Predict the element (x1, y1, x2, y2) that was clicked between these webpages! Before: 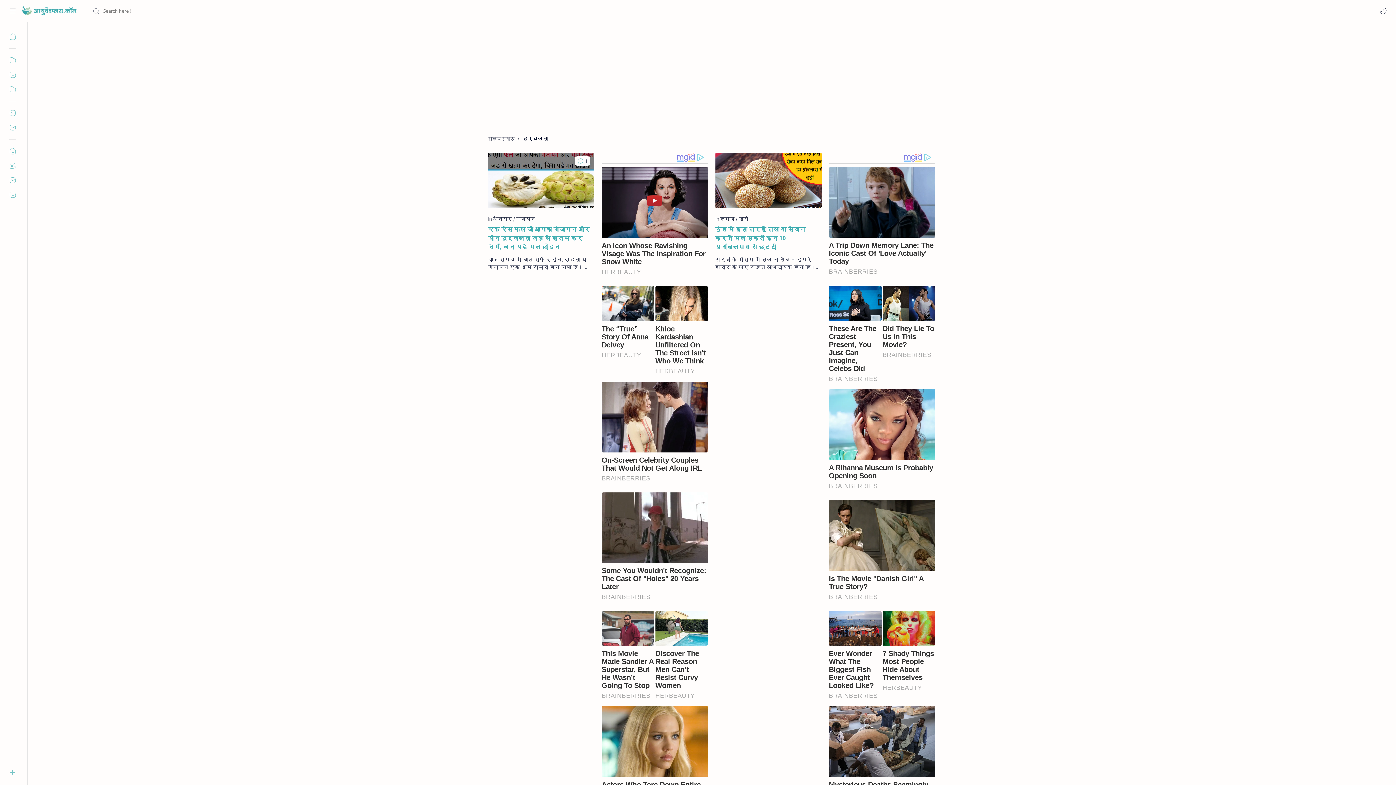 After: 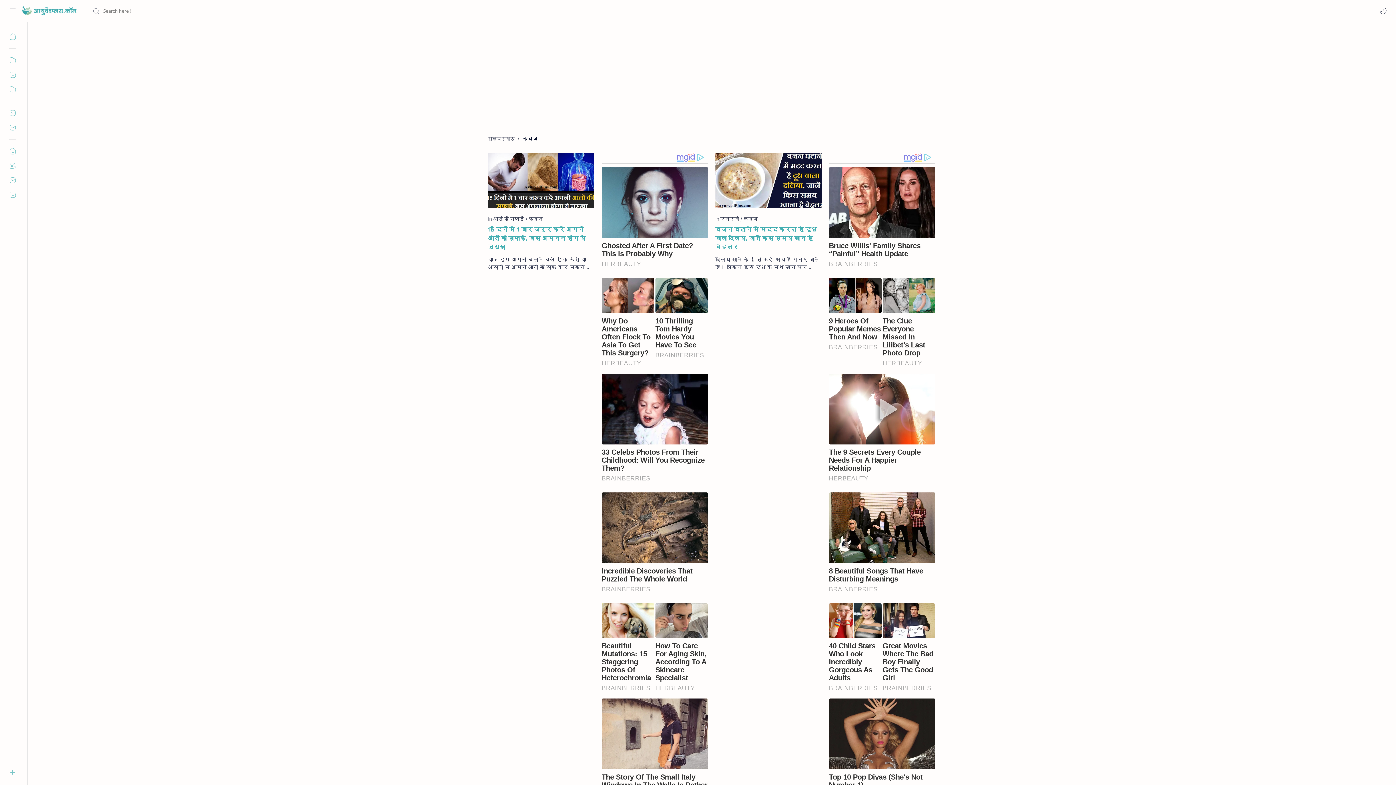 Action: bbox: (720, 215, 738, 222) label: कब्ज